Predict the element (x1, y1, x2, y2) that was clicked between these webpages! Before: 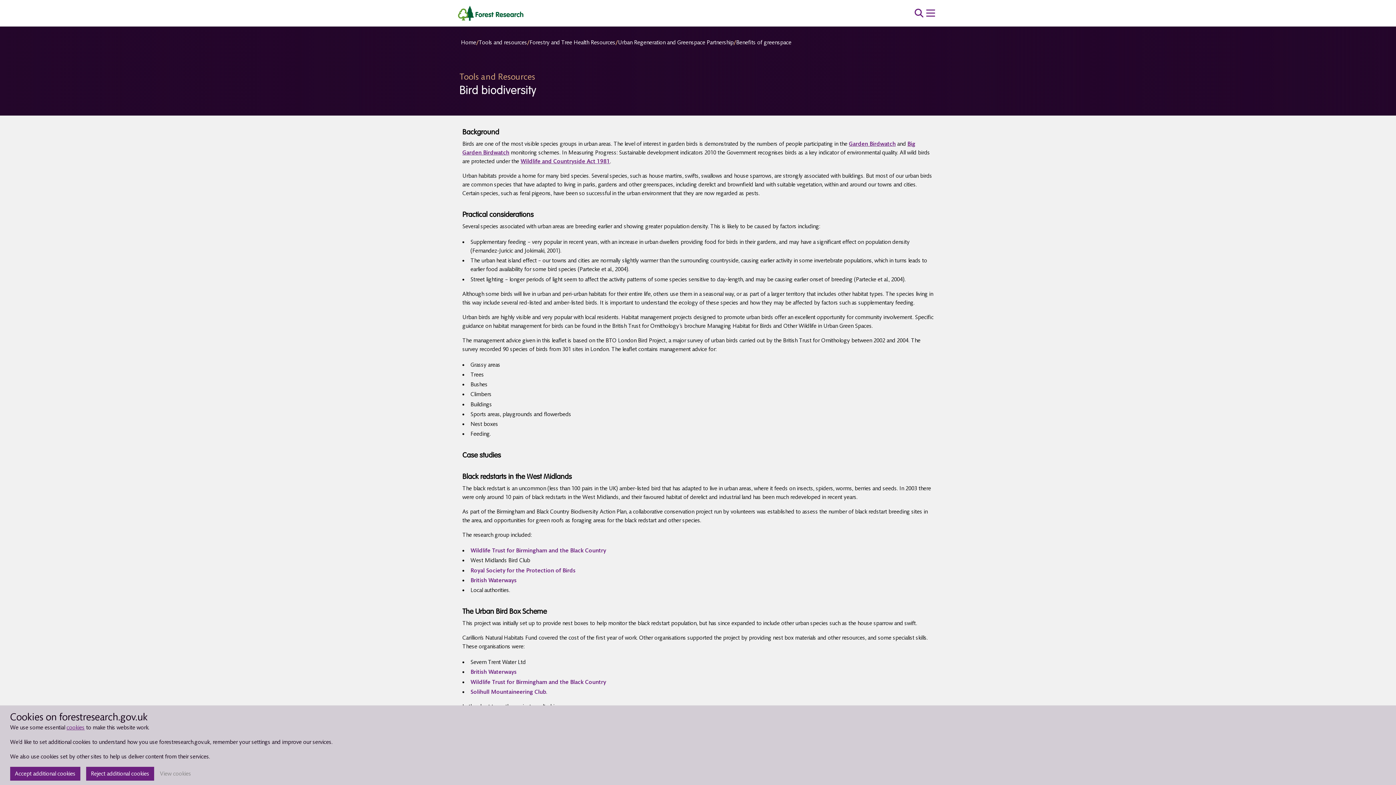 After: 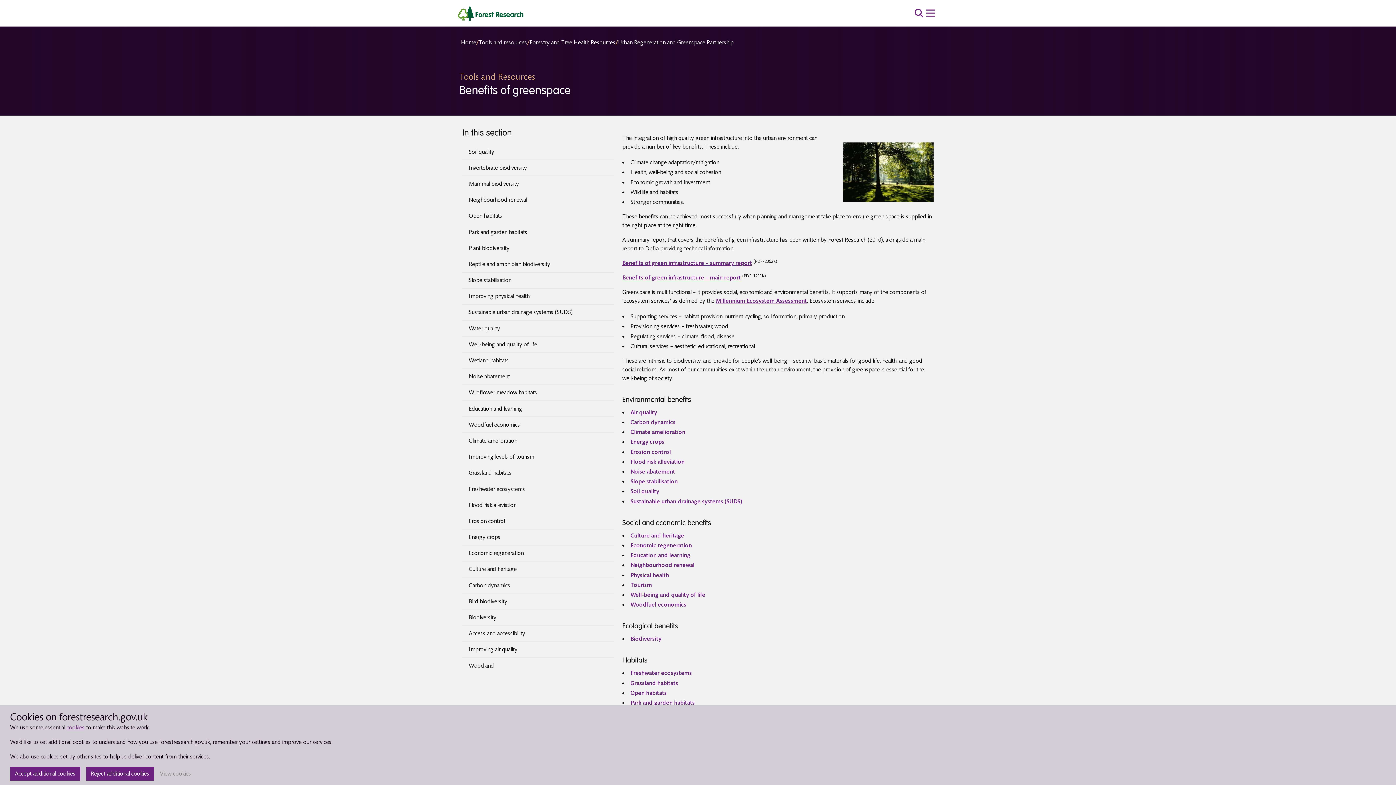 Action: label: Benefits of greenspace bbox: (736, 38, 791, 46)